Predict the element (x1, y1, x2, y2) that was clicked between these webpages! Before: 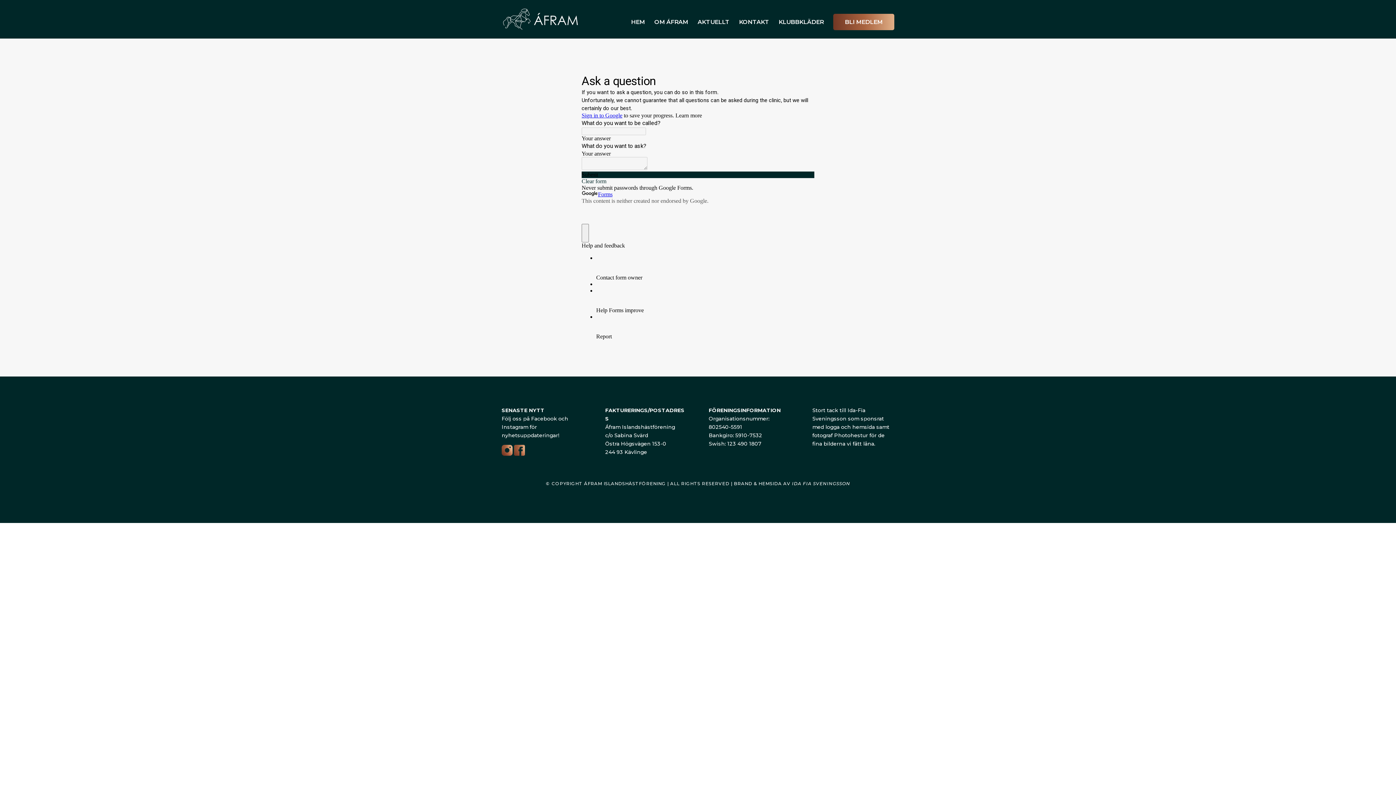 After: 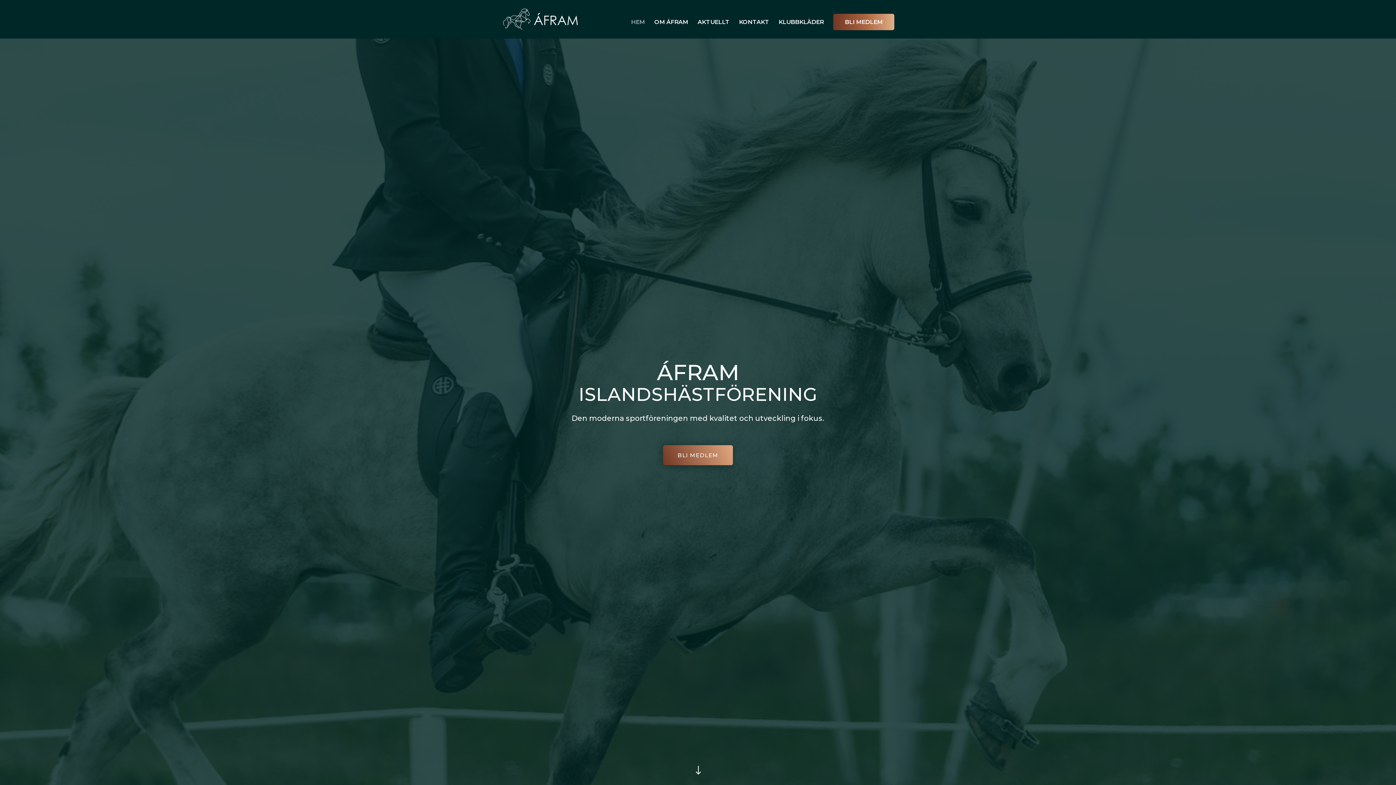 Action: bbox: (503, 15, 578, 22)